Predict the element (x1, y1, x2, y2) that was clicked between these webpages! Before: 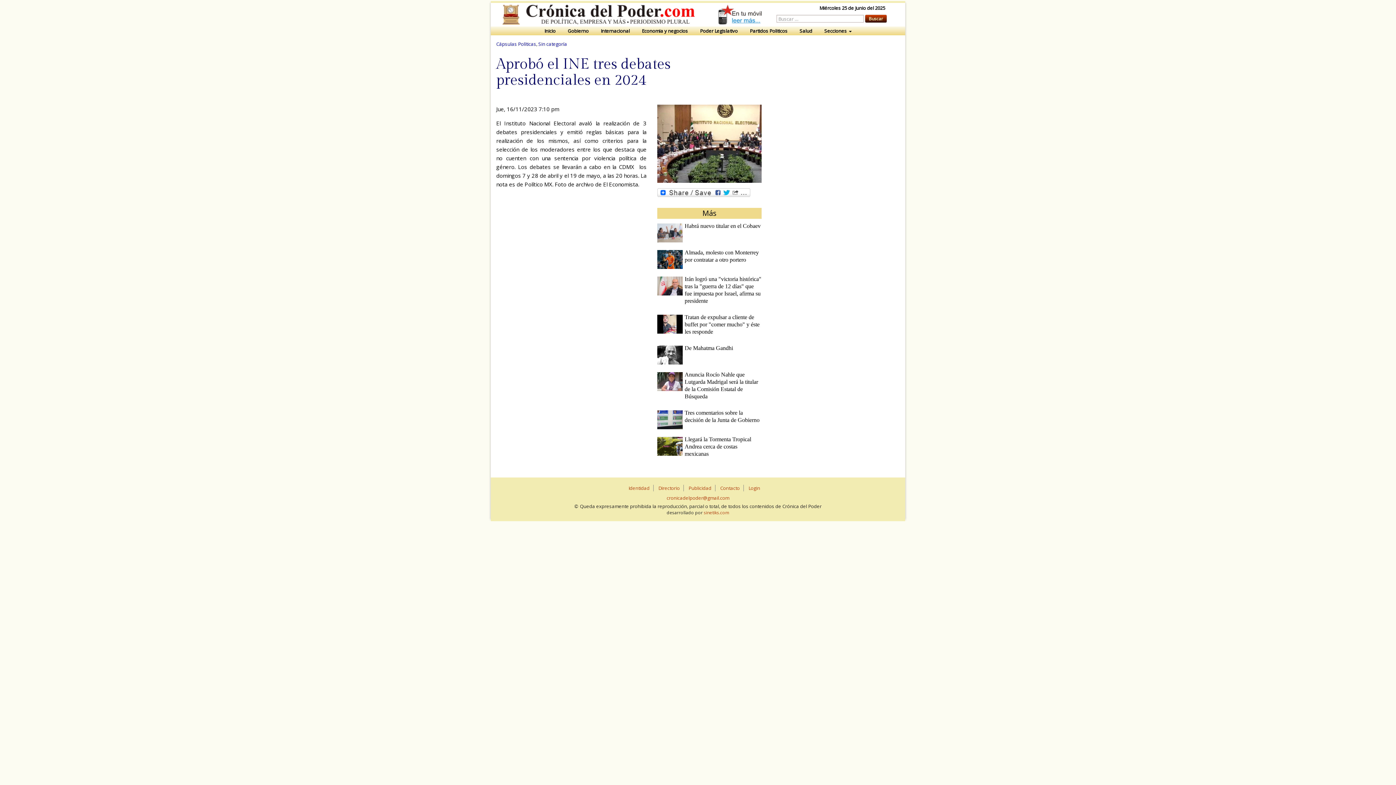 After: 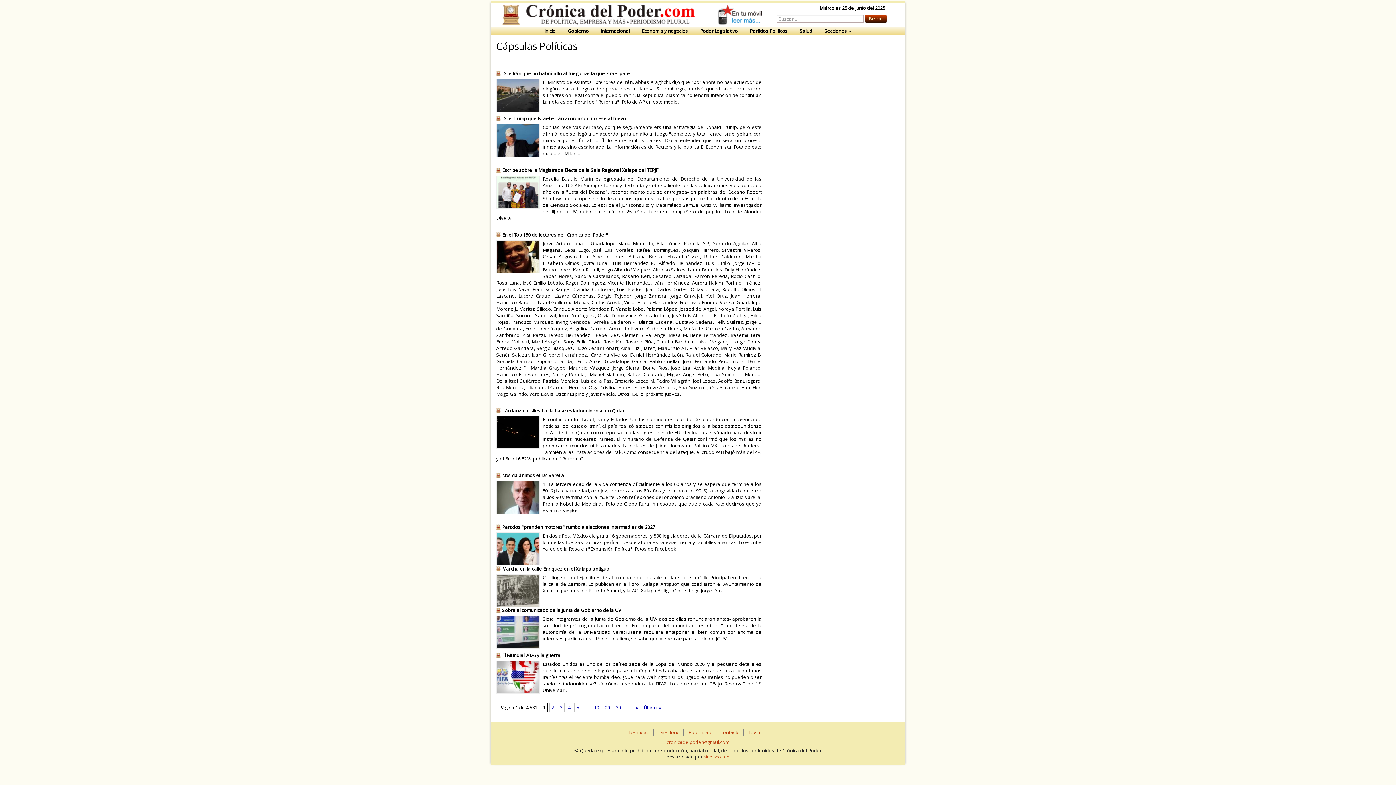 Action: label: Cápsulas Políticas bbox: (496, 40, 536, 47)